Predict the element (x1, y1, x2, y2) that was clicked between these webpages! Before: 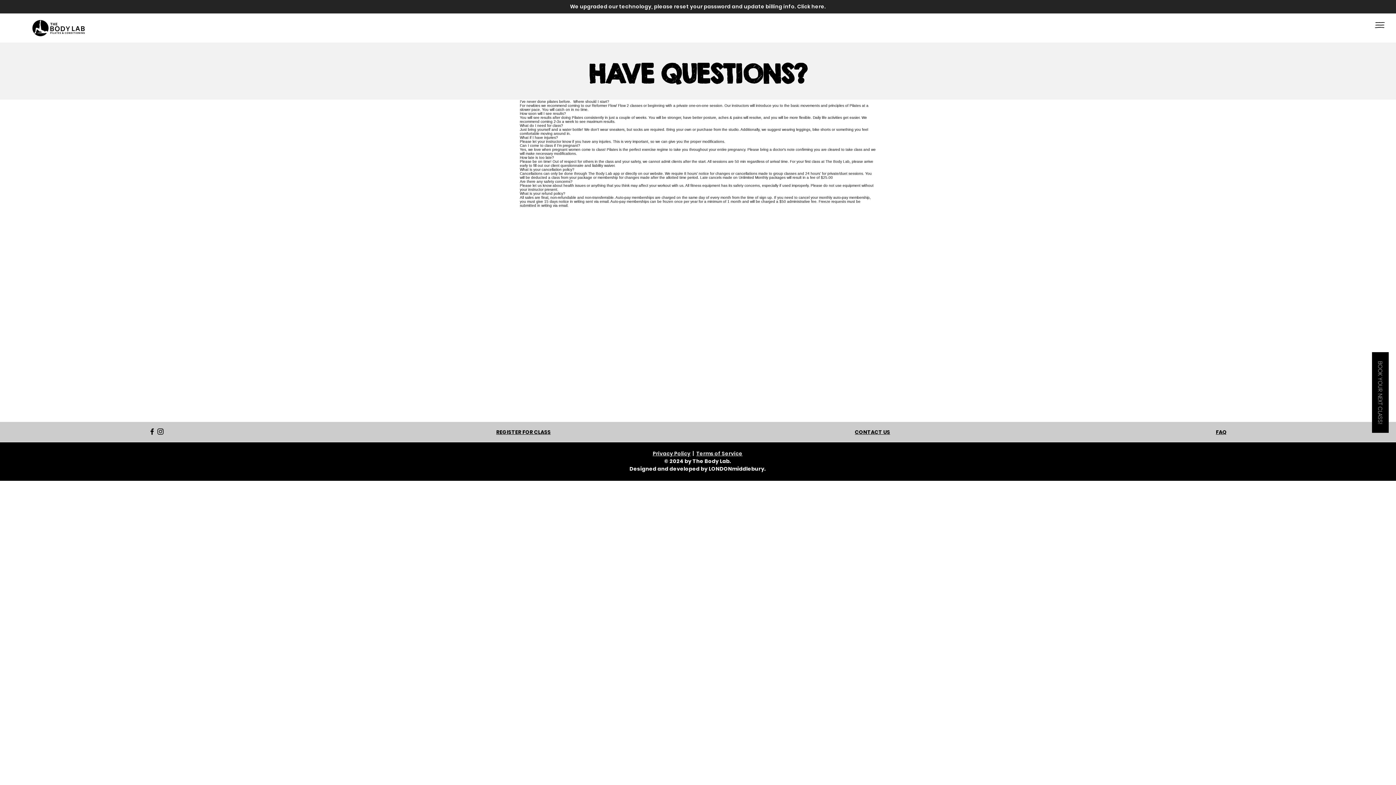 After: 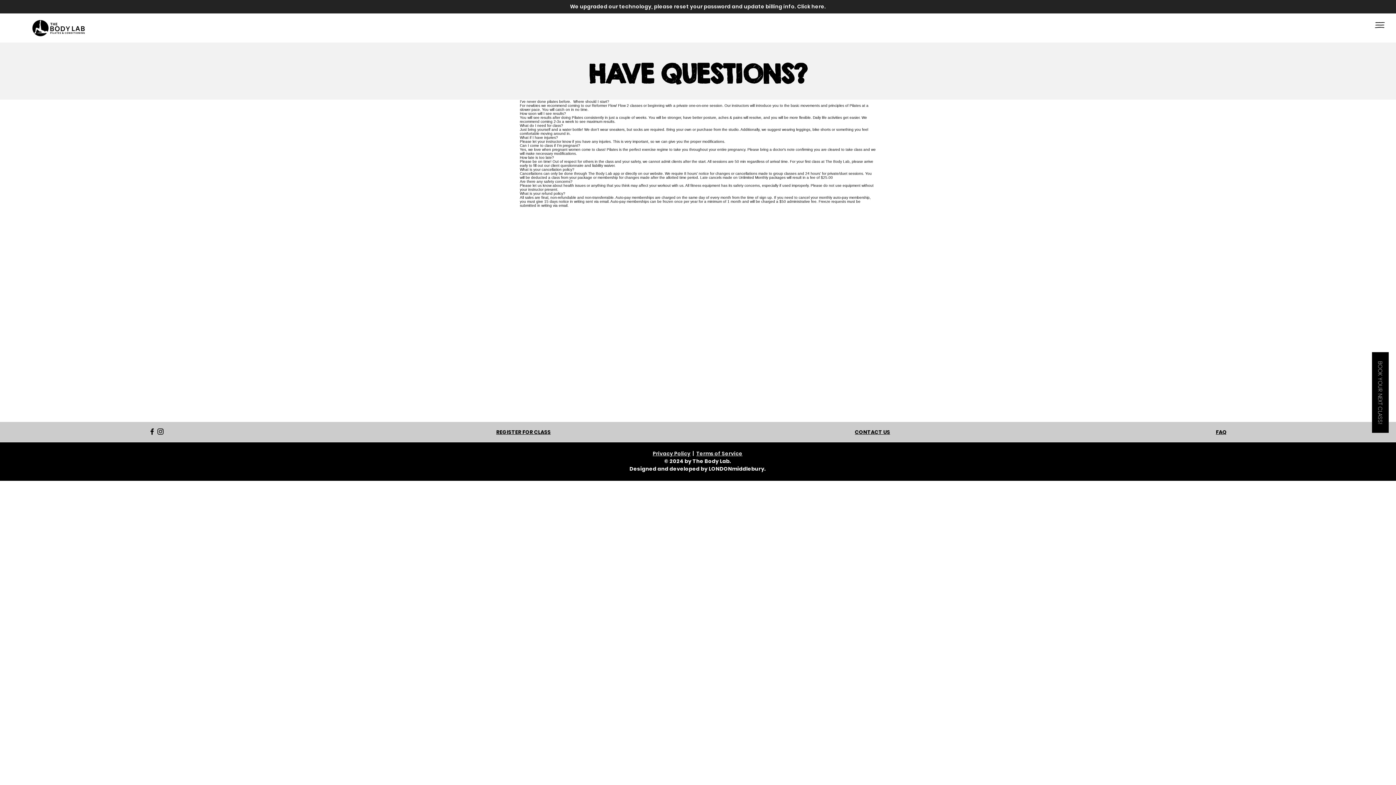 Action: bbox: (1375, 22, 1385, 28)